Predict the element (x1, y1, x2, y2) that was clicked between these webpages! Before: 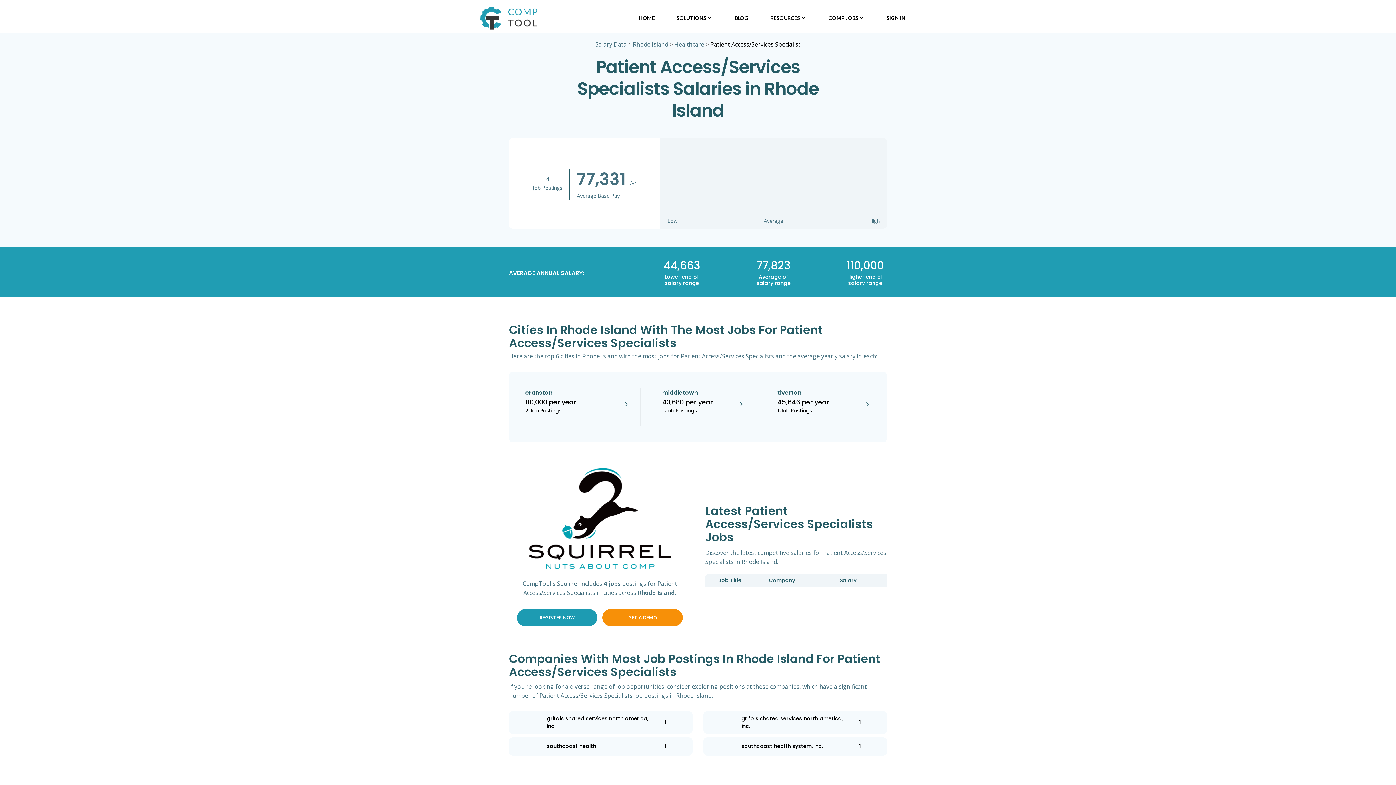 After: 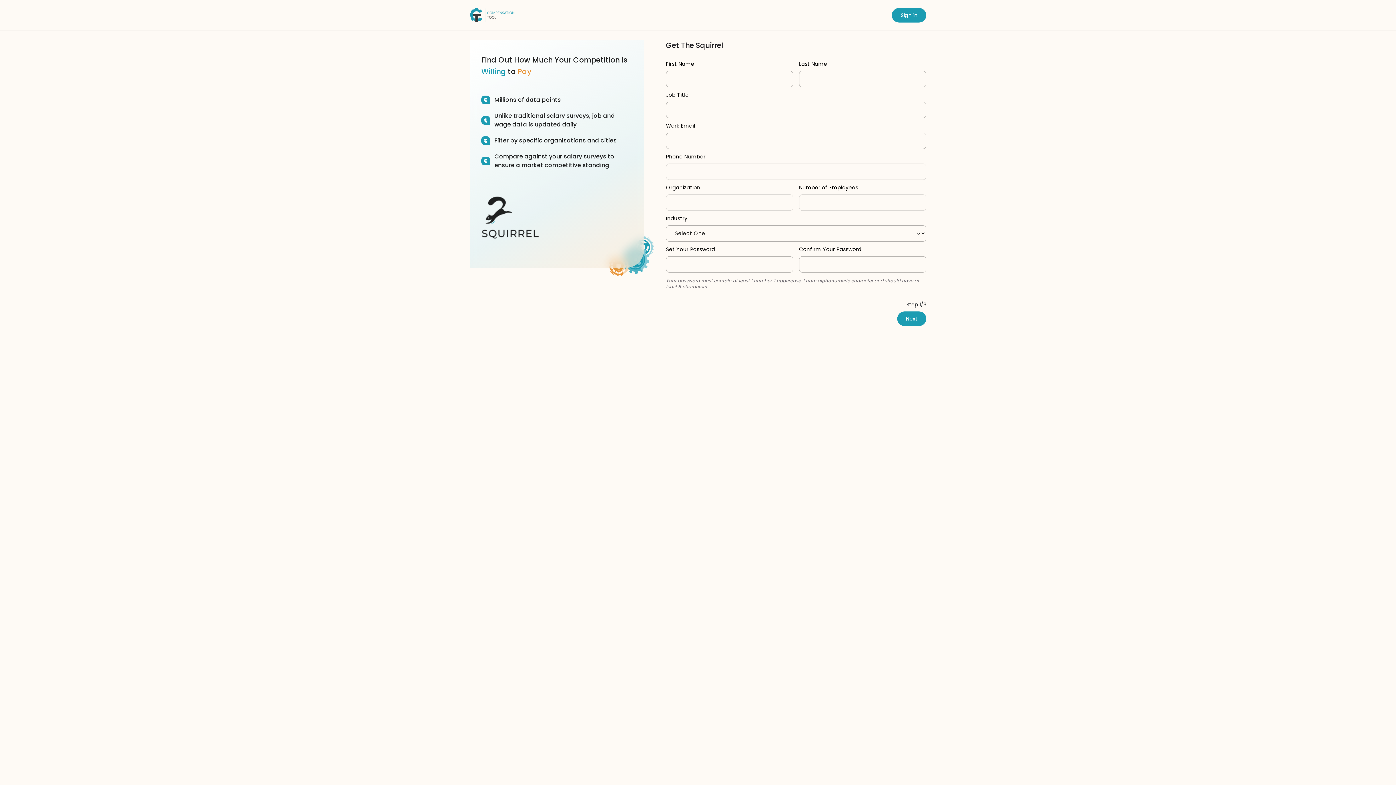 Action: label: REGISTER NOW bbox: (516, 608, 598, 627)